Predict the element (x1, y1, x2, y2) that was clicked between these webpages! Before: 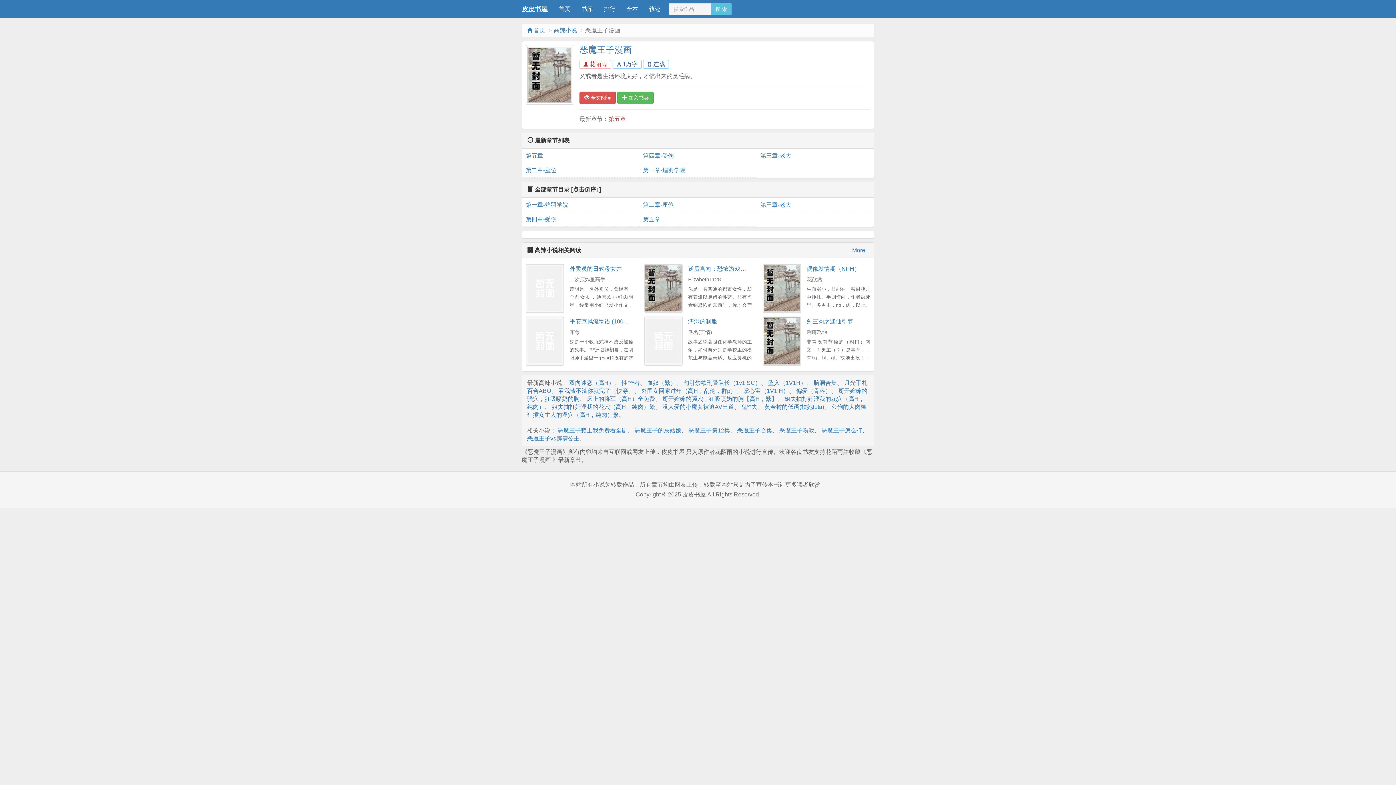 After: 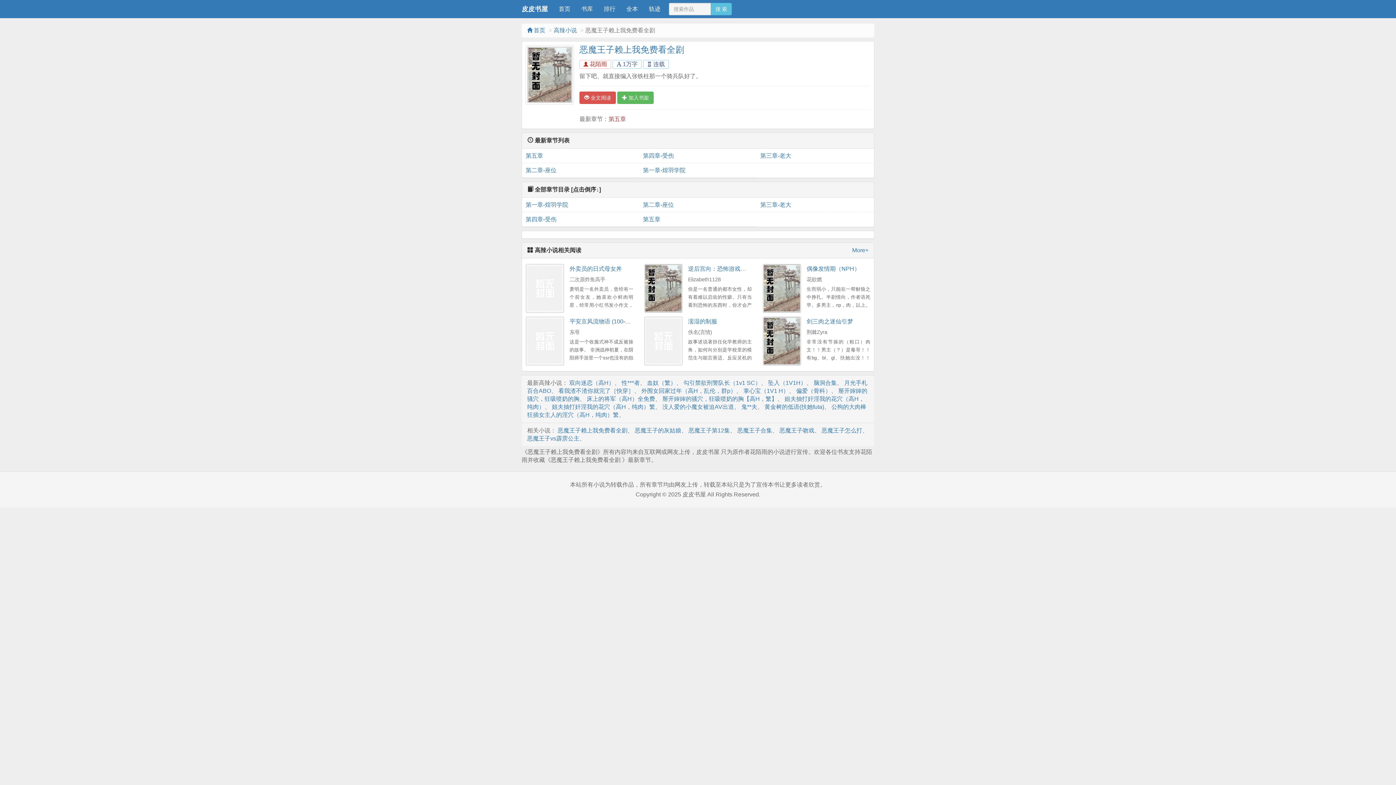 Action: label: 恶魔王子赖上我免费看全剧 bbox: (557, 427, 627, 433)